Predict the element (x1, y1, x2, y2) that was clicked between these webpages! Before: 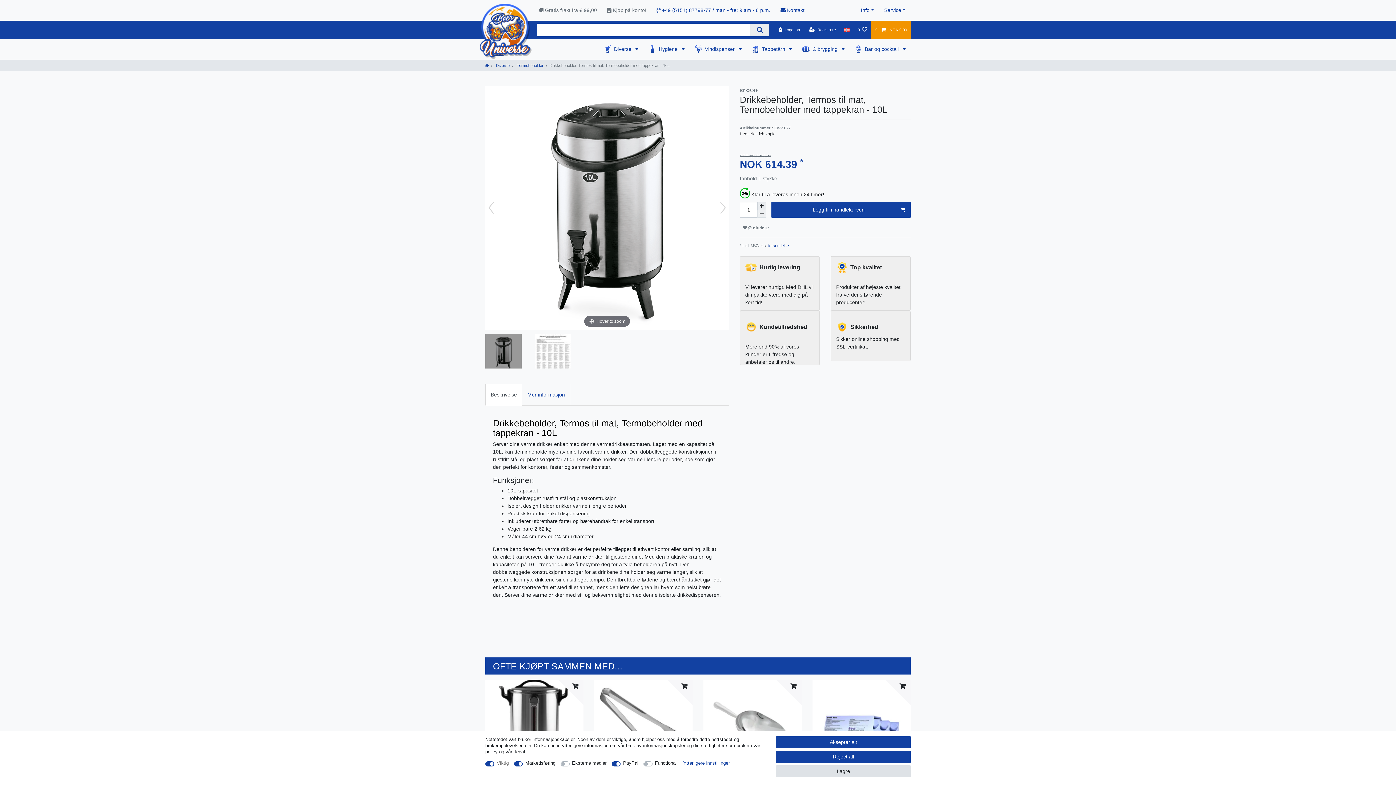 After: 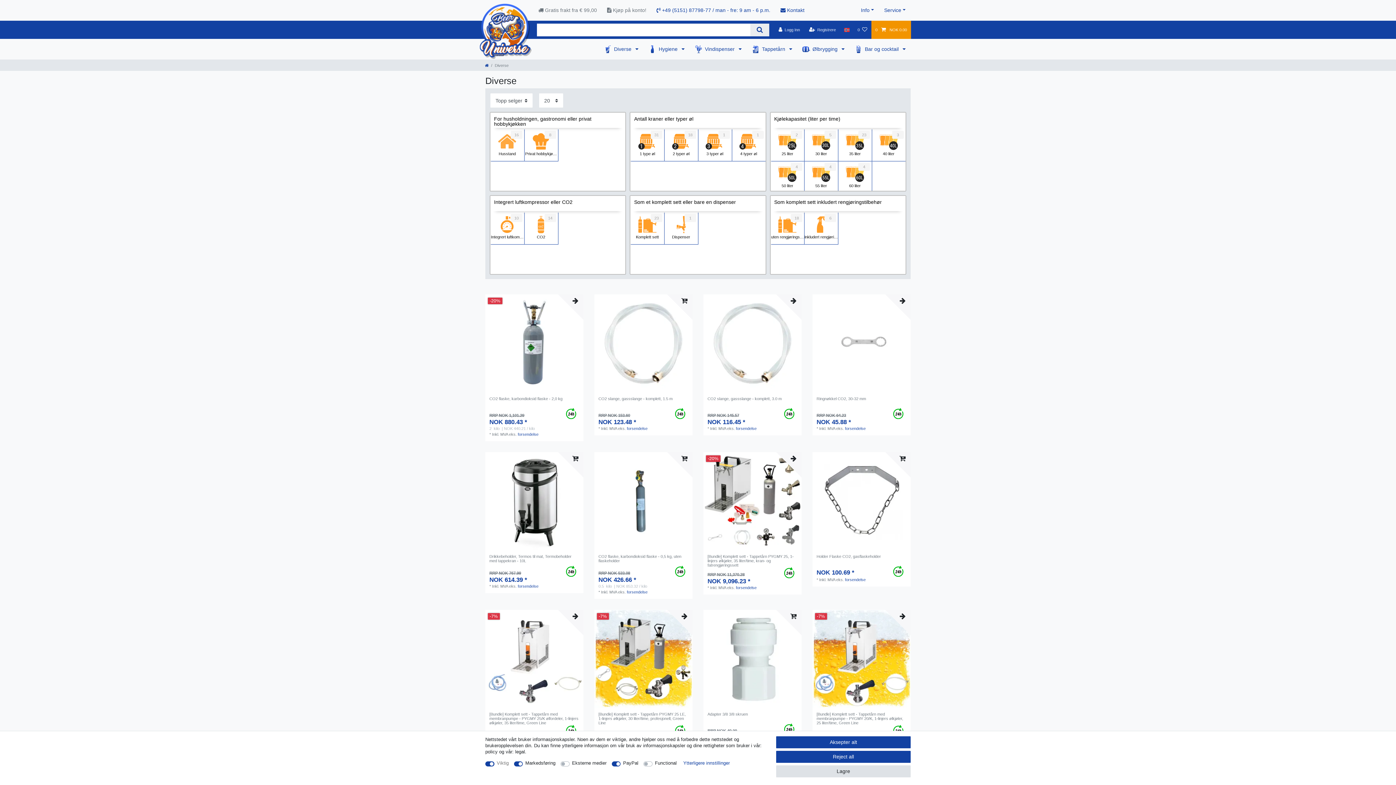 Action: bbox: (598, 38, 643, 59) label: Diverse 